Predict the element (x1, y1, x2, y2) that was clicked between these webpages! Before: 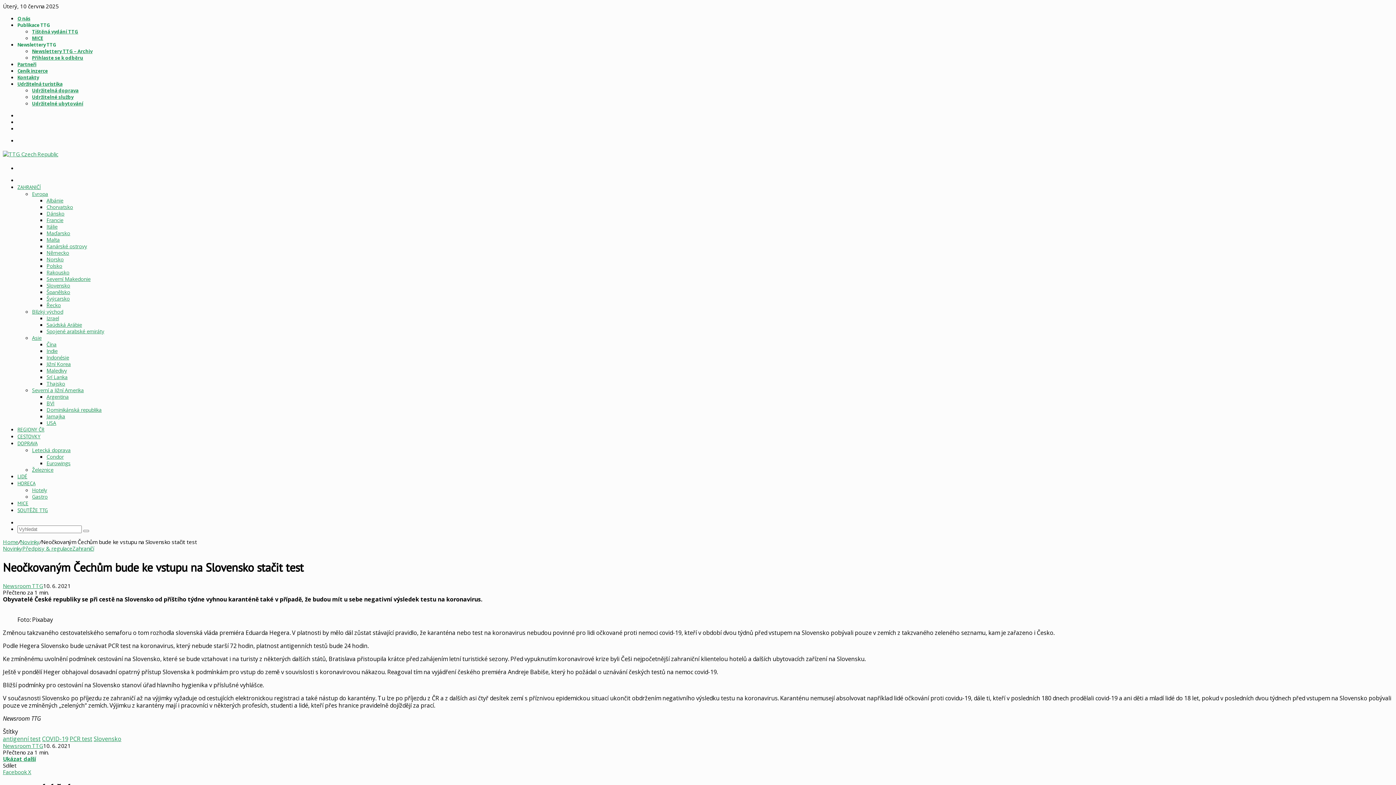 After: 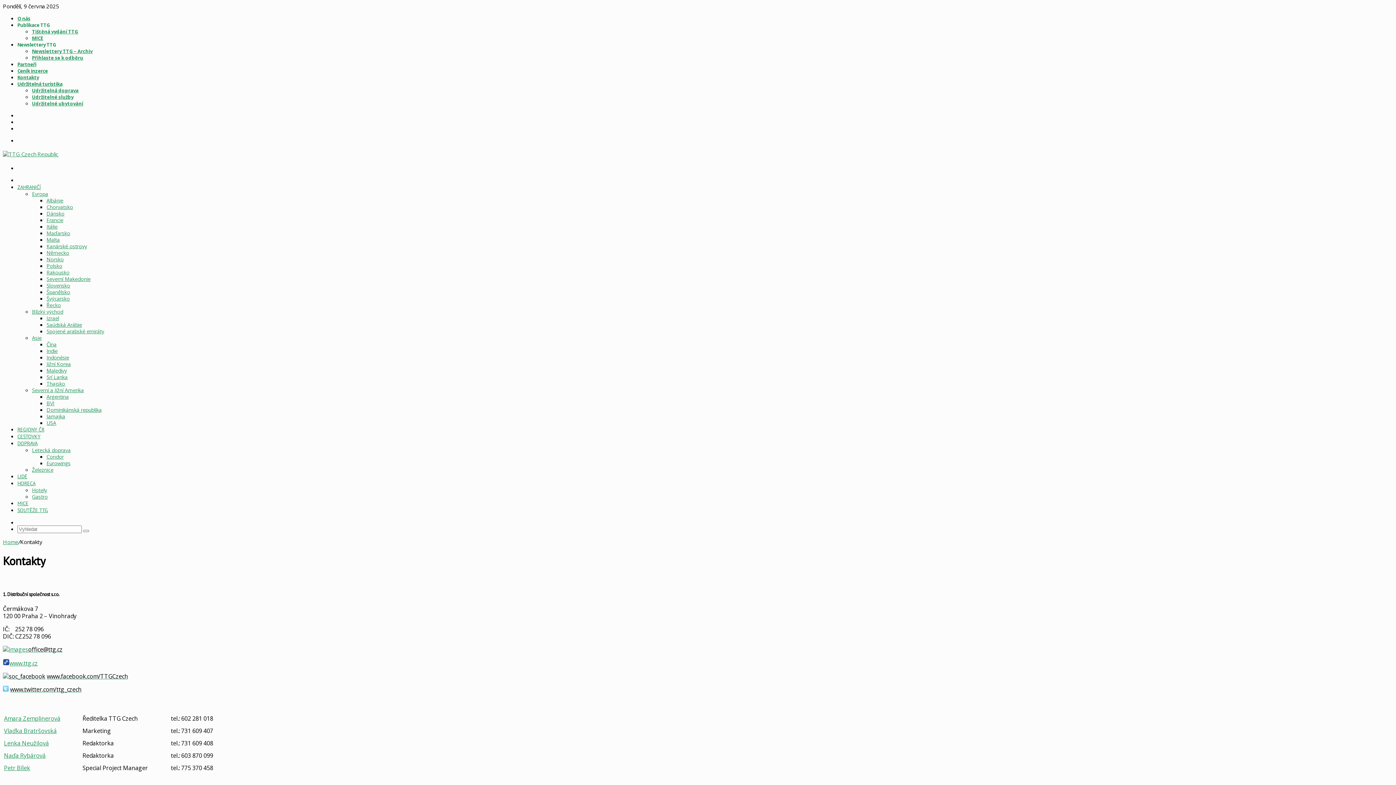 Action: label: Kontakty bbox: (17, 74, 38, 80)